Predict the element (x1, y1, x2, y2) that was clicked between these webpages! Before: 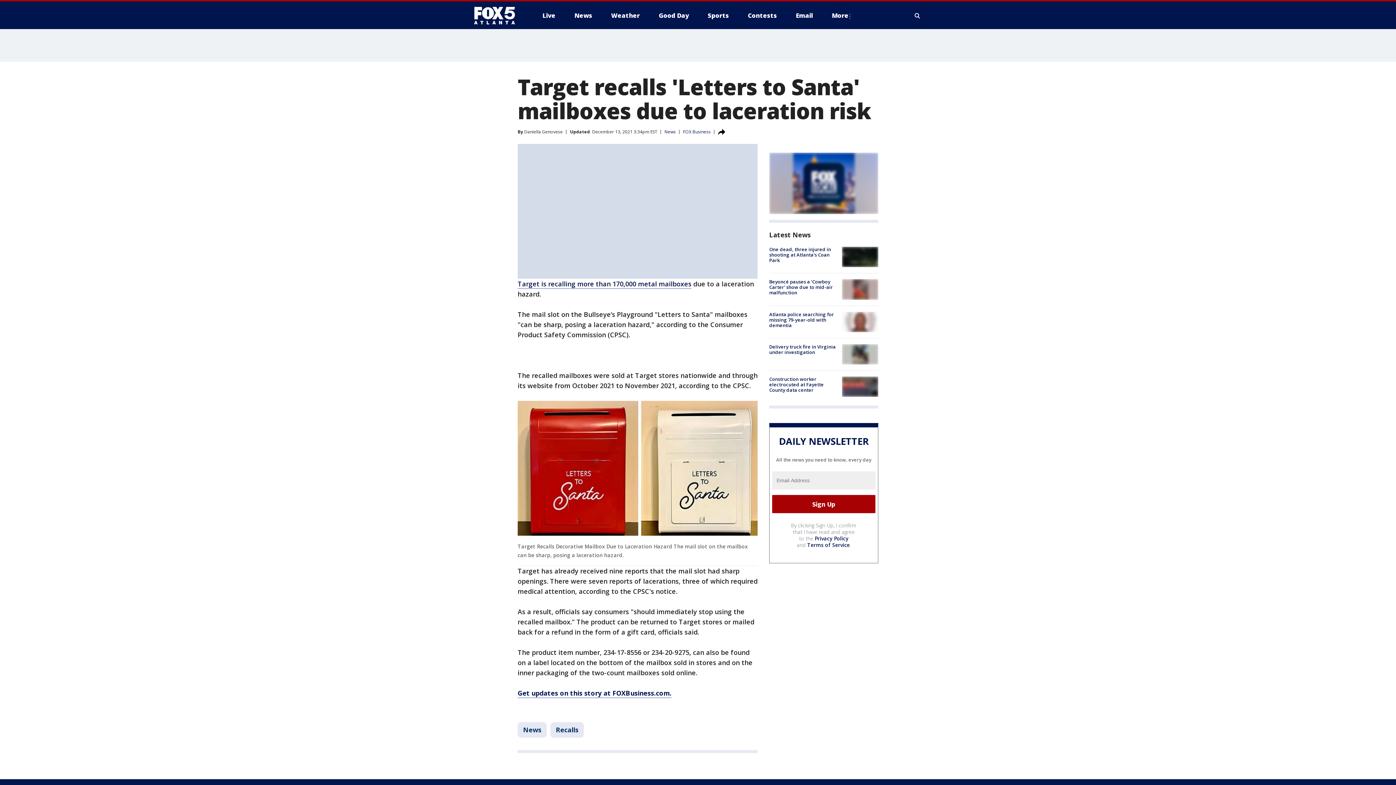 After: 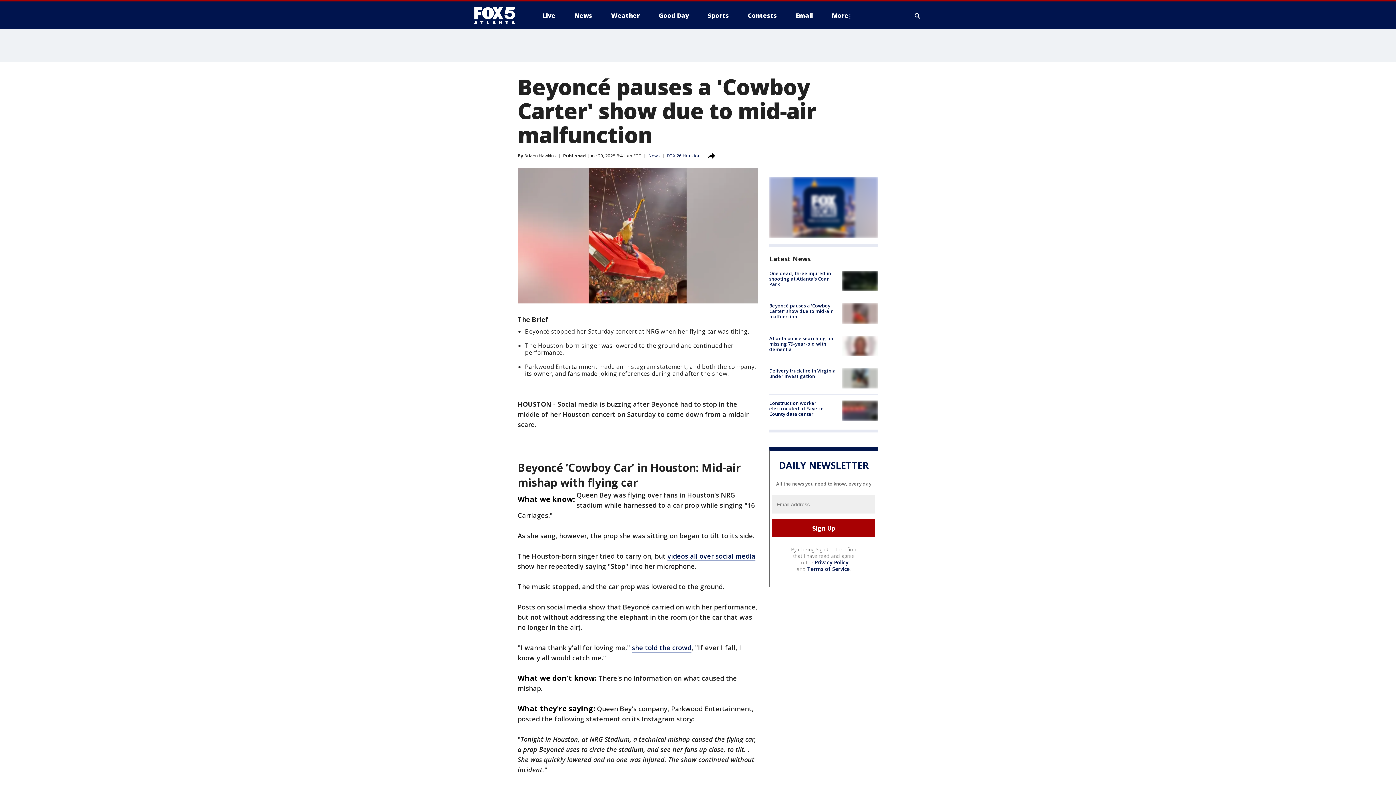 Action: label: Beyoncé pauses a 'Cowboy Carter' show due to mid-air malfunction bbox: (769, 278, 833, 296)